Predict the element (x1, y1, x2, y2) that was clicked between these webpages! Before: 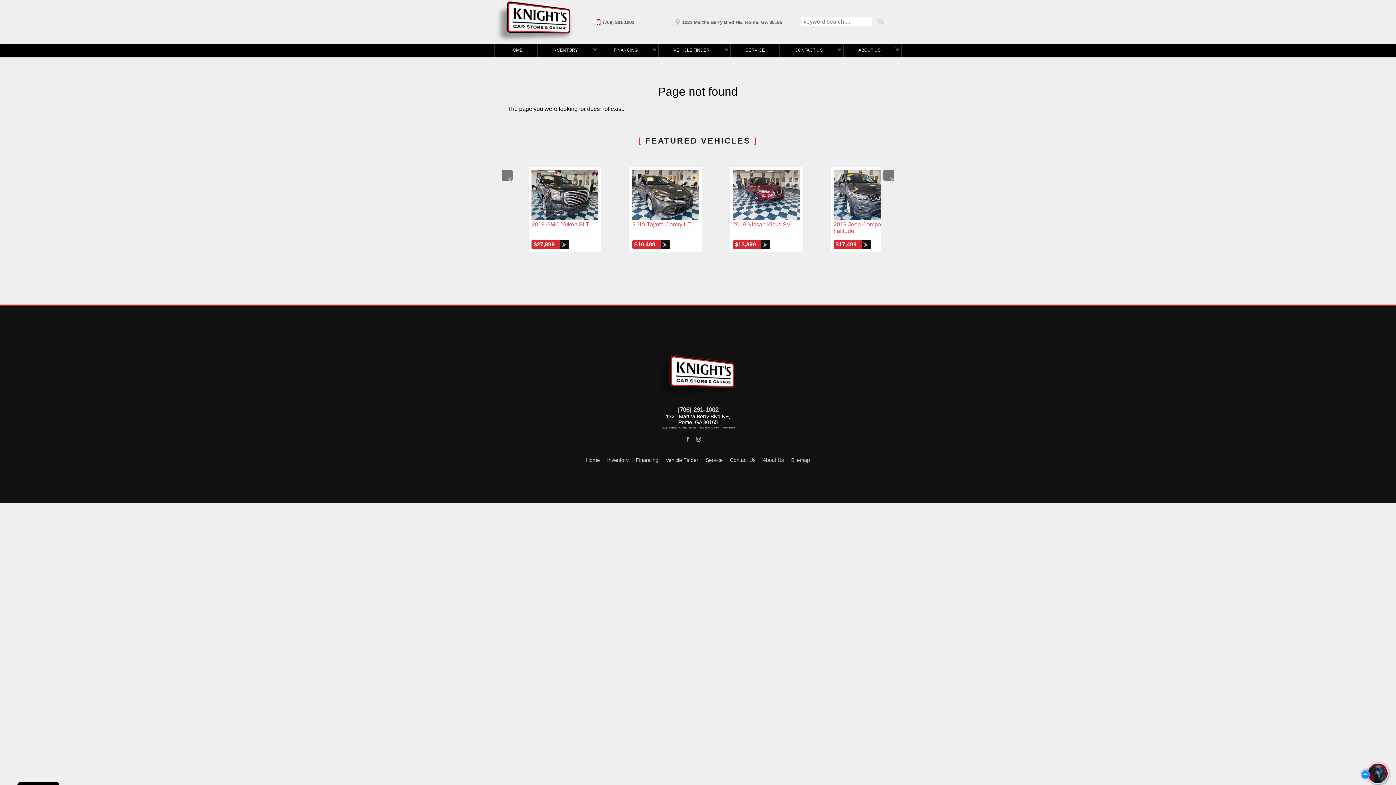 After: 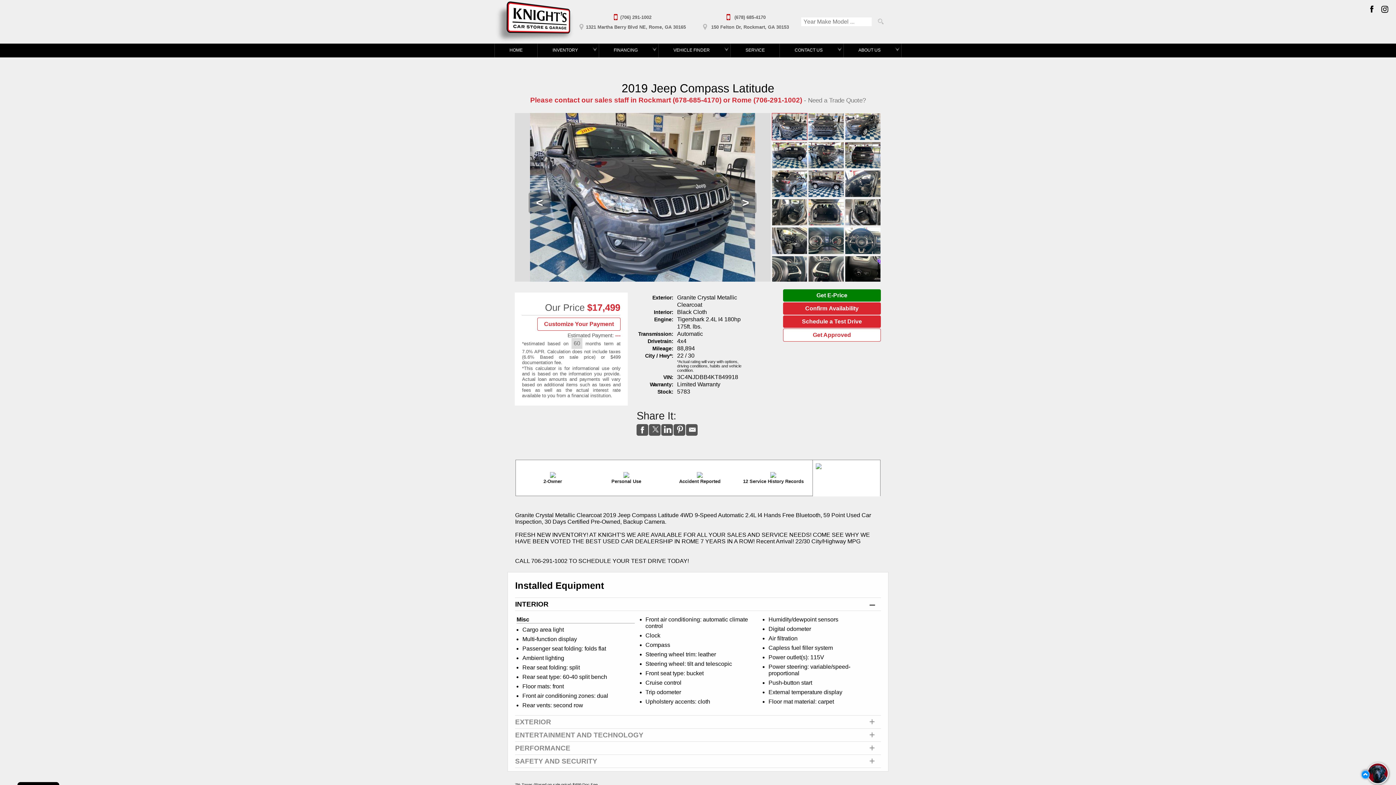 Action: bbox: (833, 214, 900, 221)